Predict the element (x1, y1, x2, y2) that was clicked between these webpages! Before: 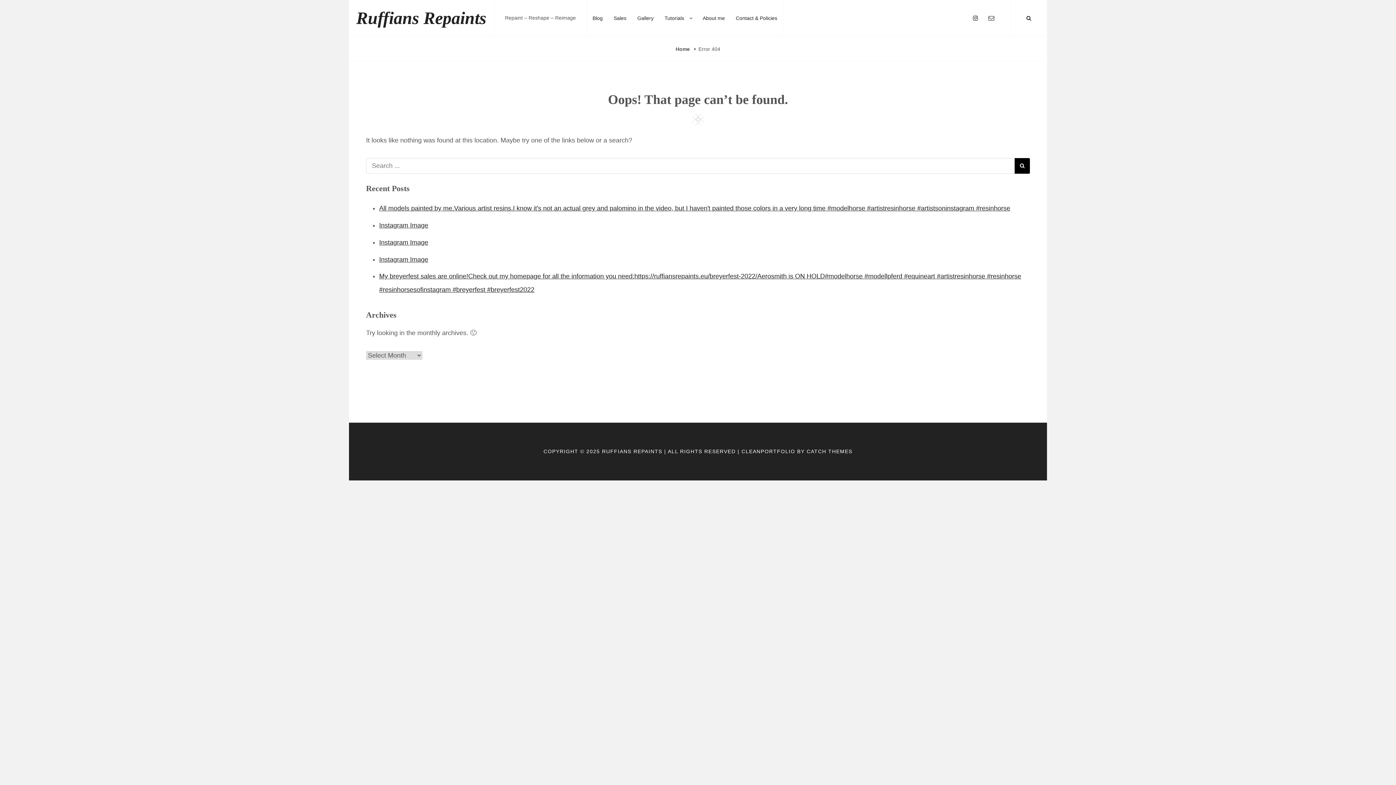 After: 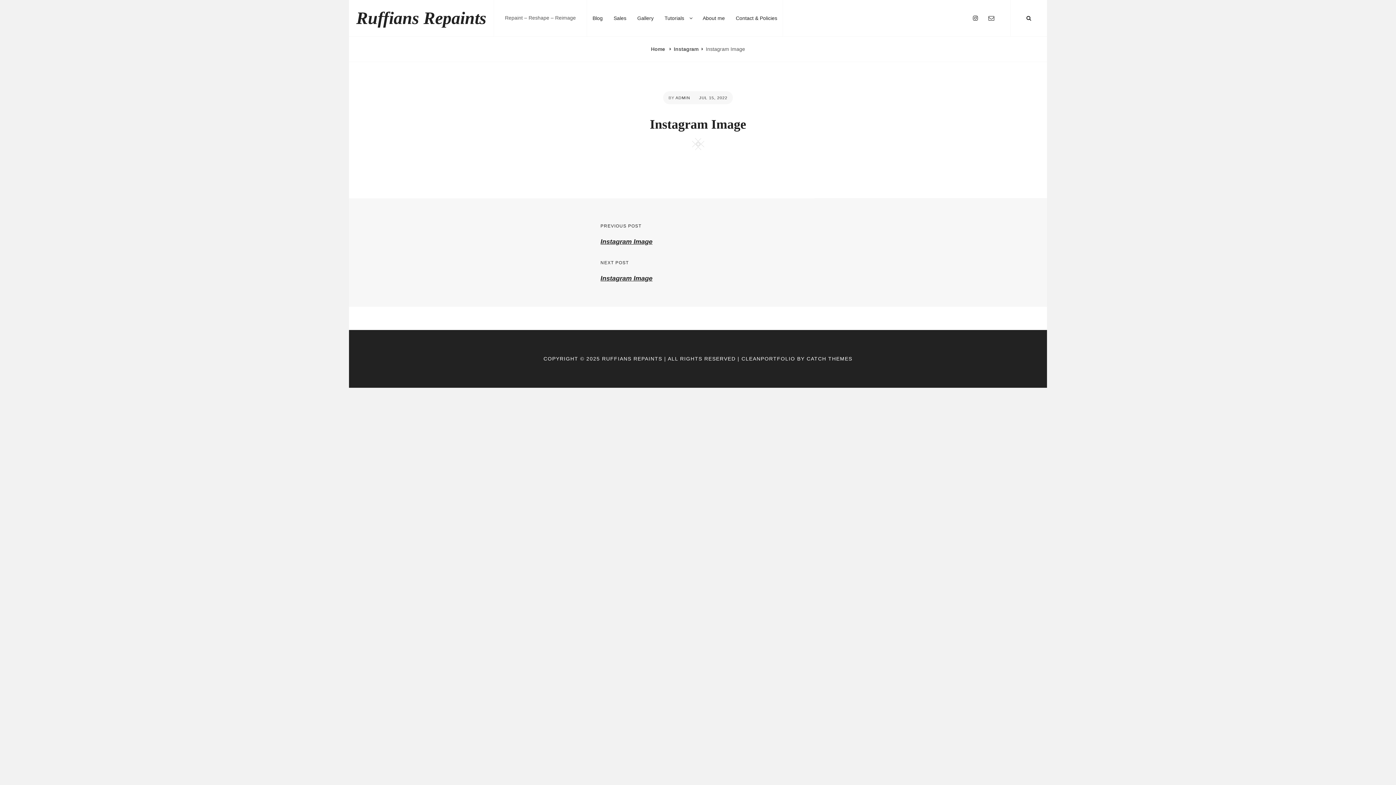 Action: label: Instagram Image bbox: (379, 238, 428, 246)